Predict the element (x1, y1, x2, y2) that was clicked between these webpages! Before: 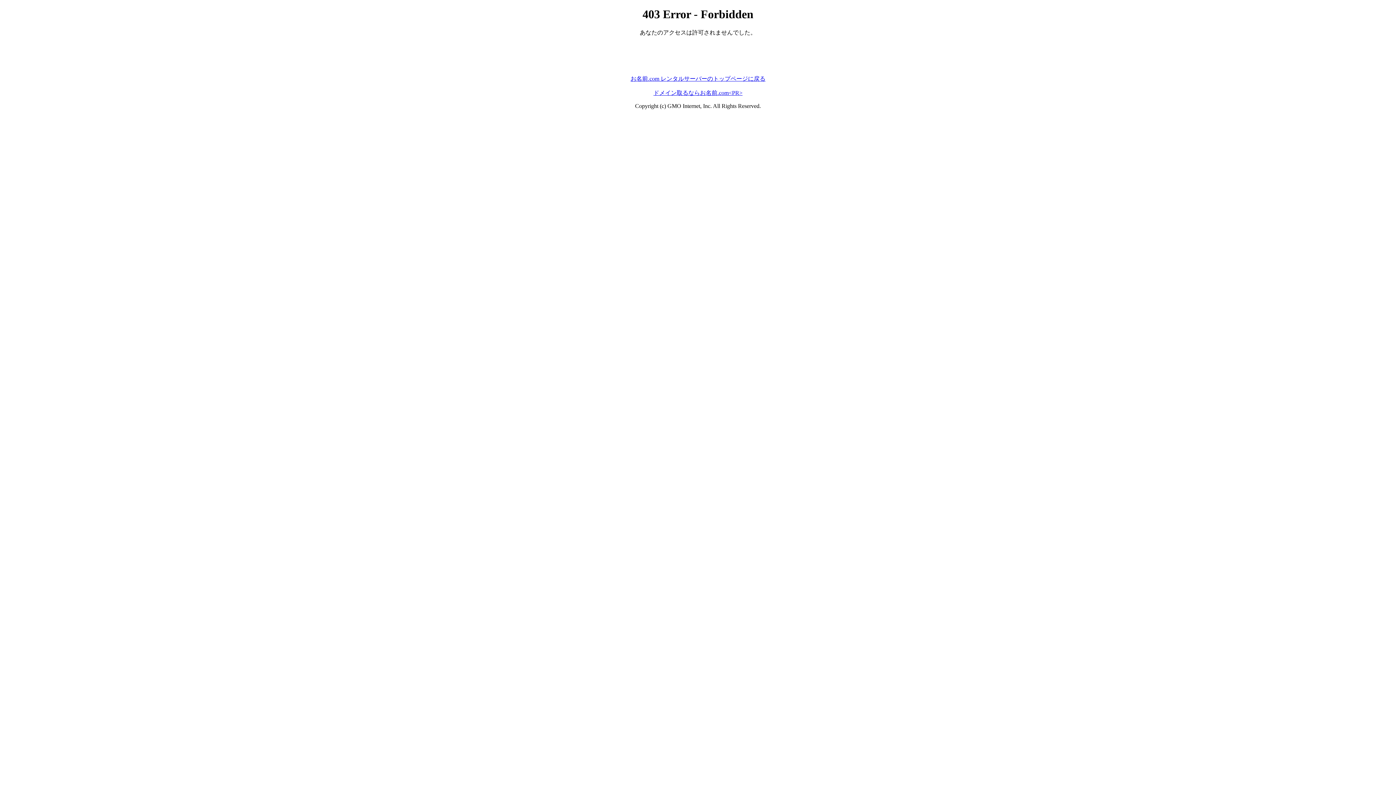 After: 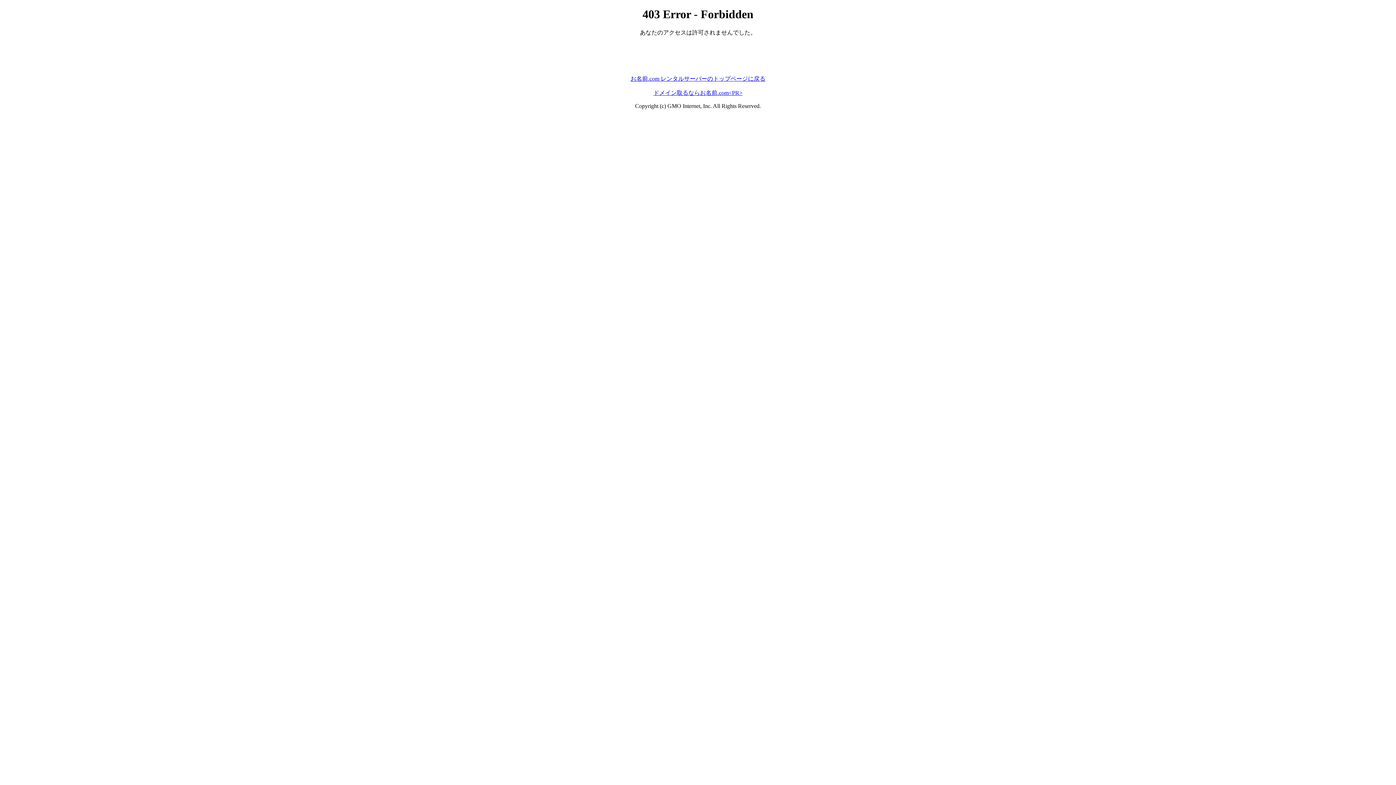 Action: bbox: (630, 75, 765, 81) label: お名前.com レンタルサーバーのトップページに戻る